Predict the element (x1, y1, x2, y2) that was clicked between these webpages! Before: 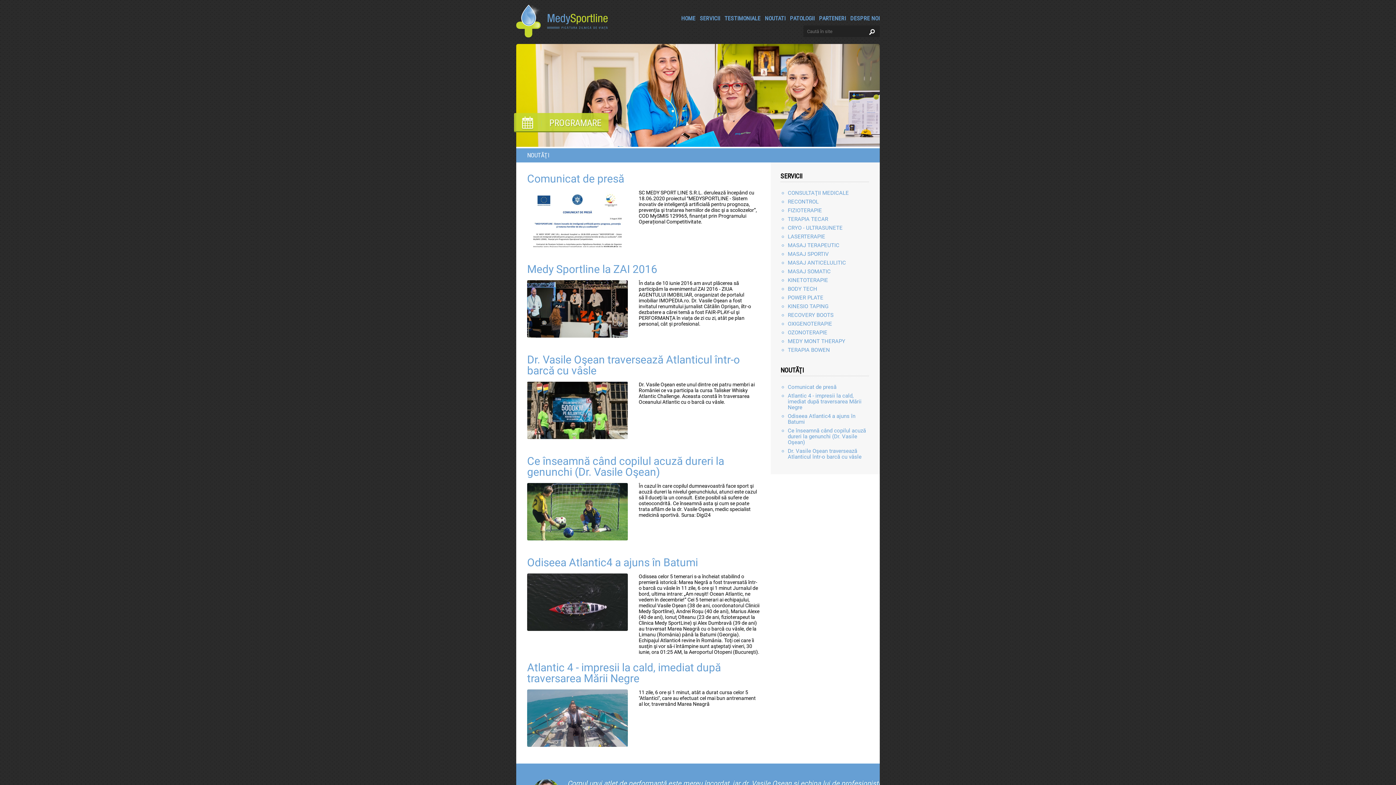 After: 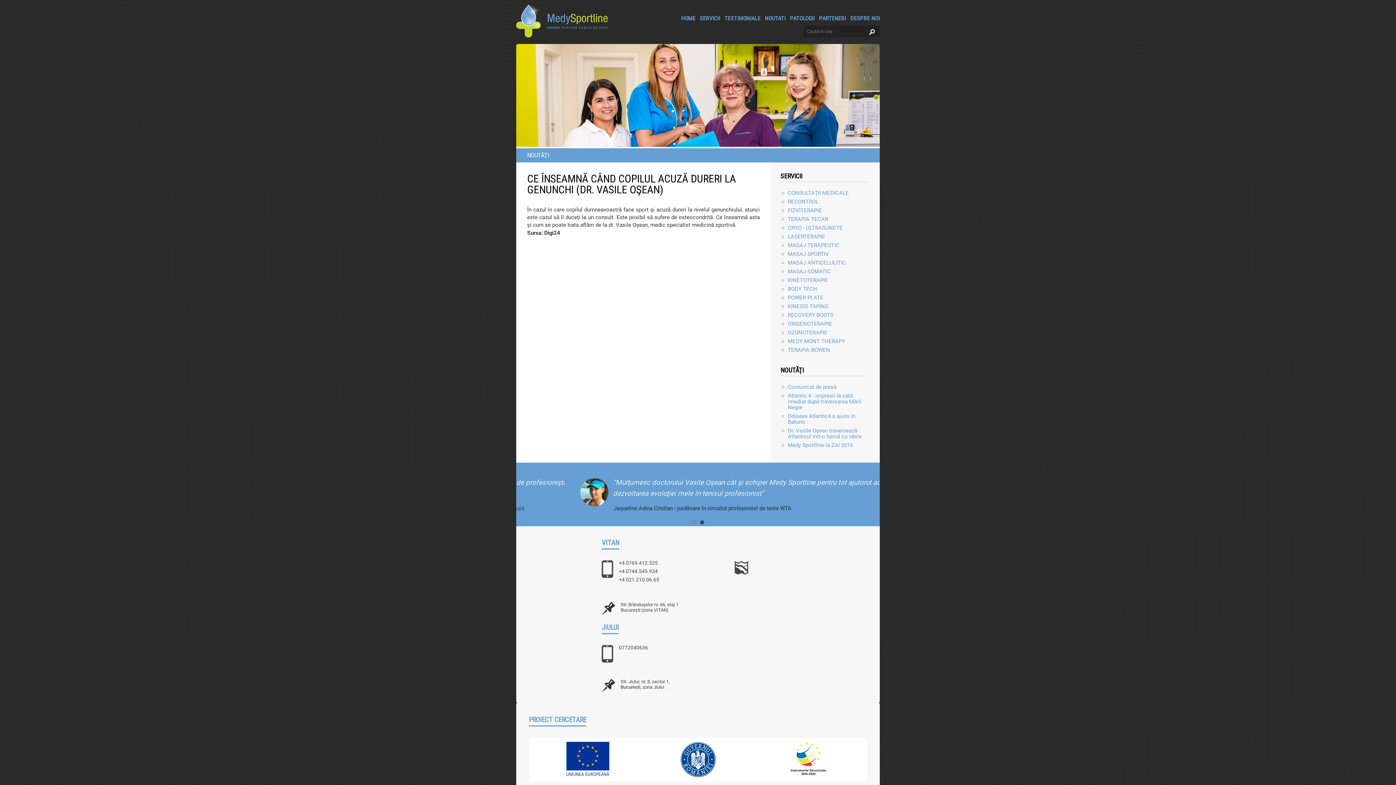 Action: bbox: (527, 483, 628, 540)